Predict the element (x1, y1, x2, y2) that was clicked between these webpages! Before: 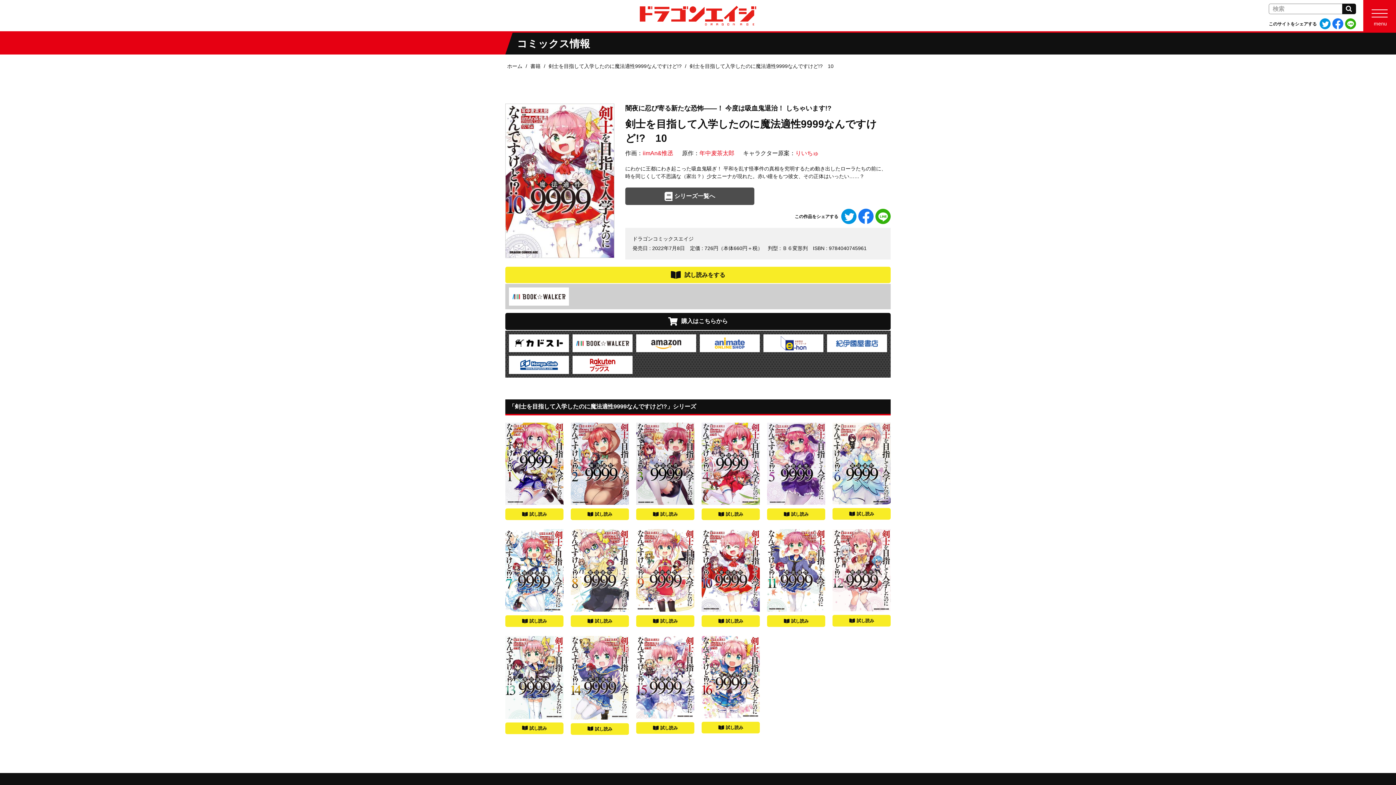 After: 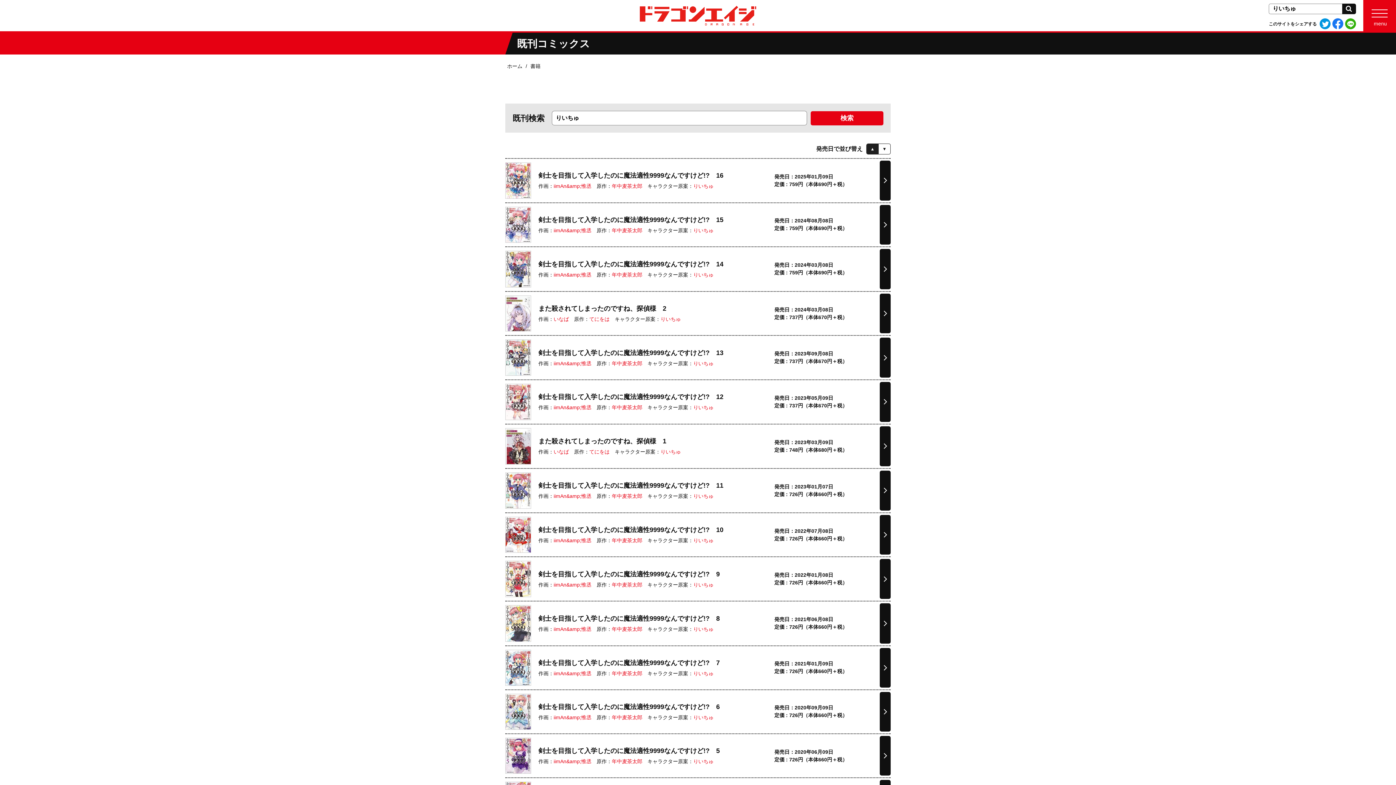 Action: label: りいちゅ bbox: (795, 150, 818, 156)